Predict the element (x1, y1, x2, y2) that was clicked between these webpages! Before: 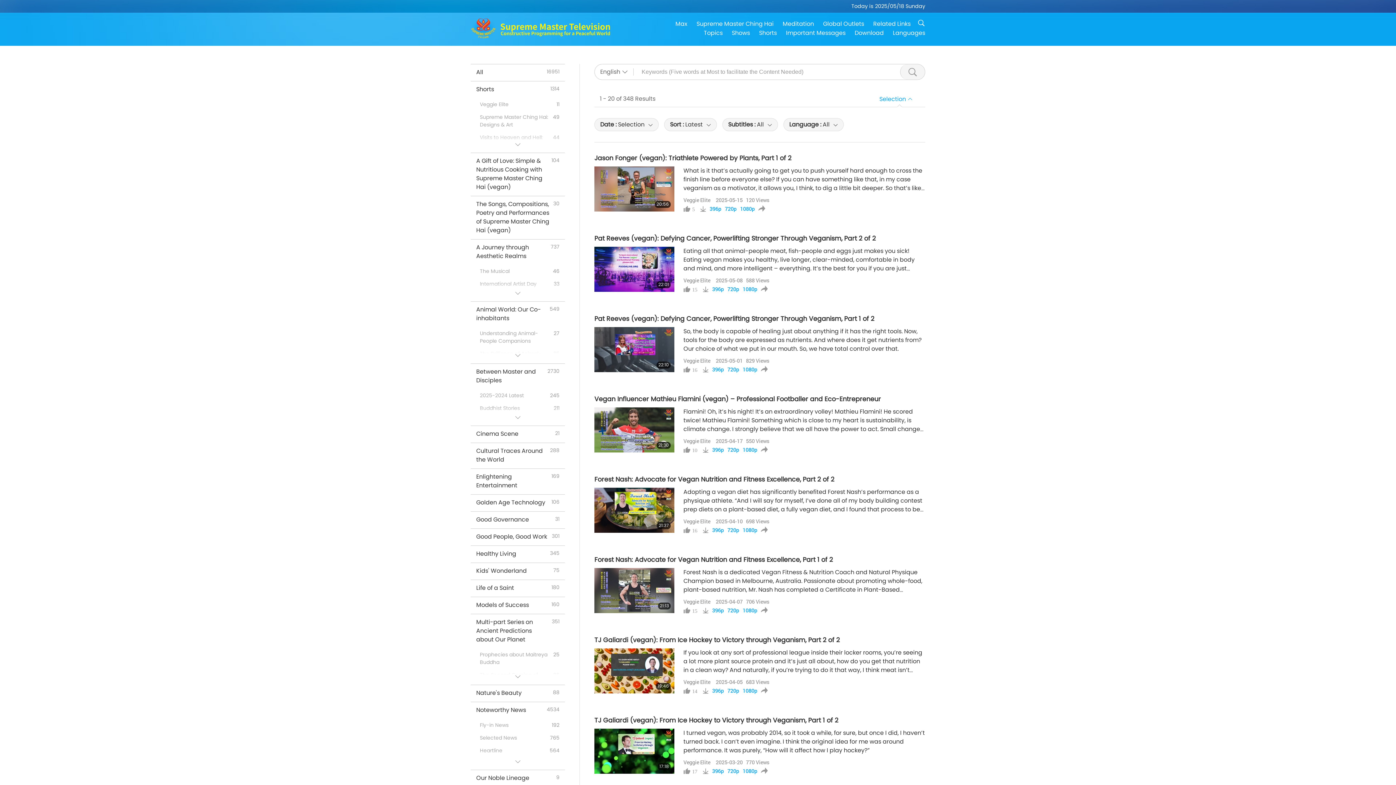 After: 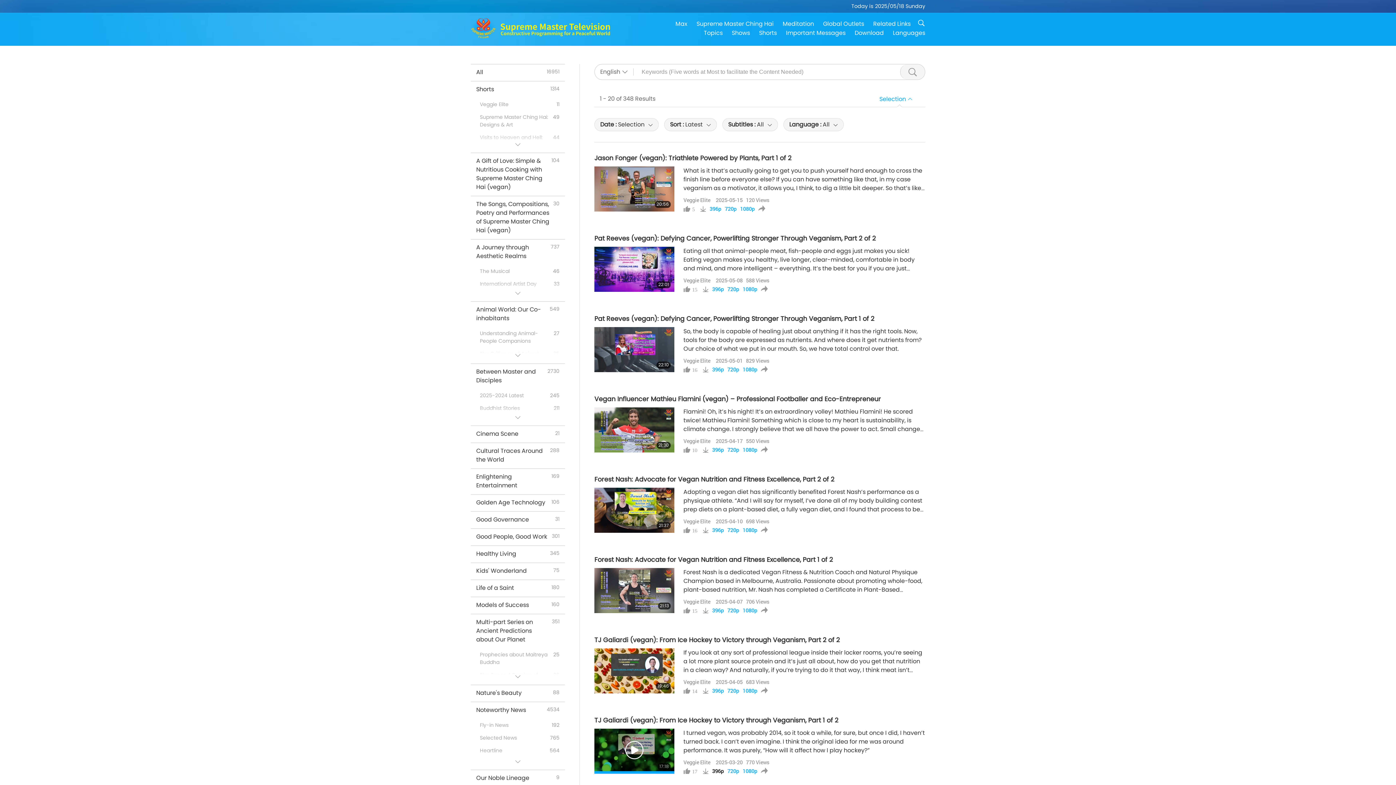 Action: label: 396p bbox: (712, 768, 724, 774)